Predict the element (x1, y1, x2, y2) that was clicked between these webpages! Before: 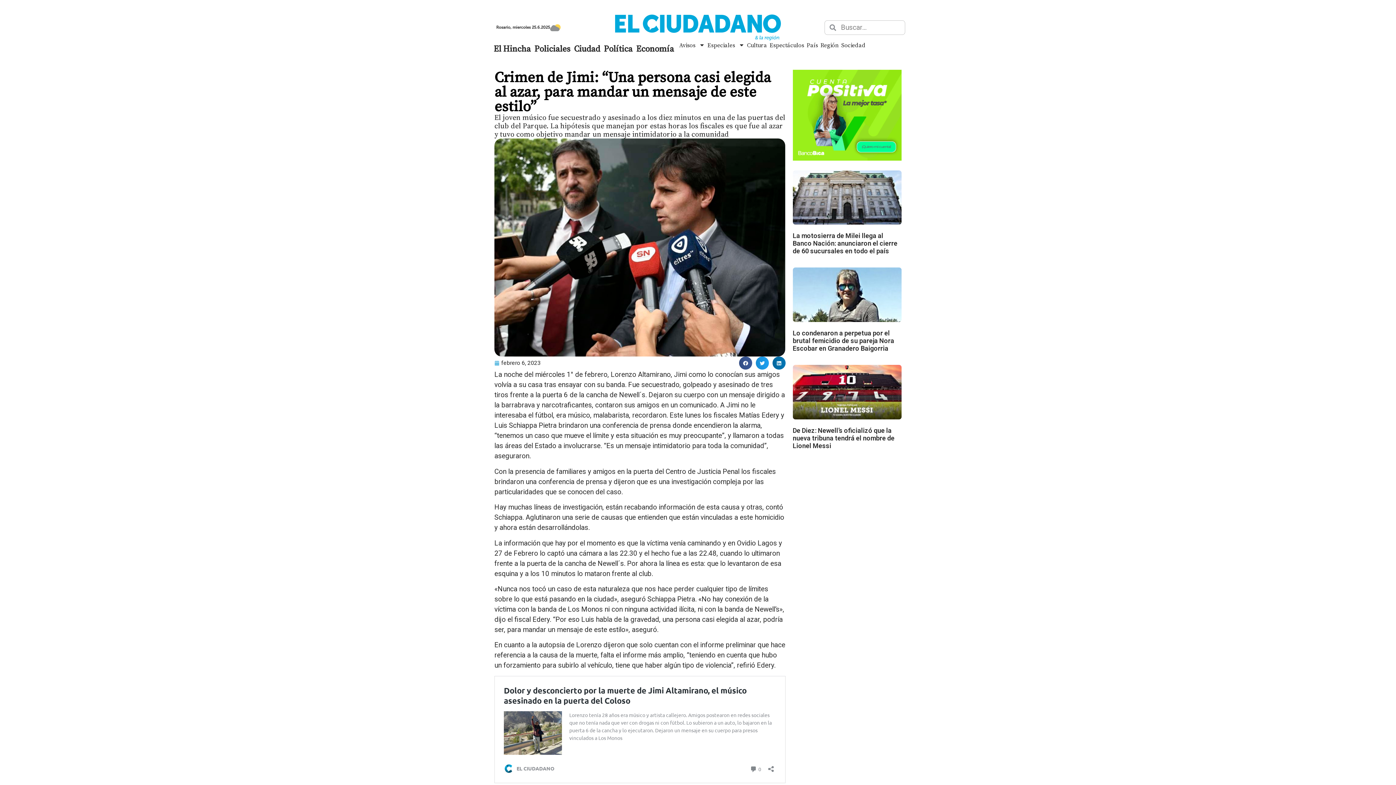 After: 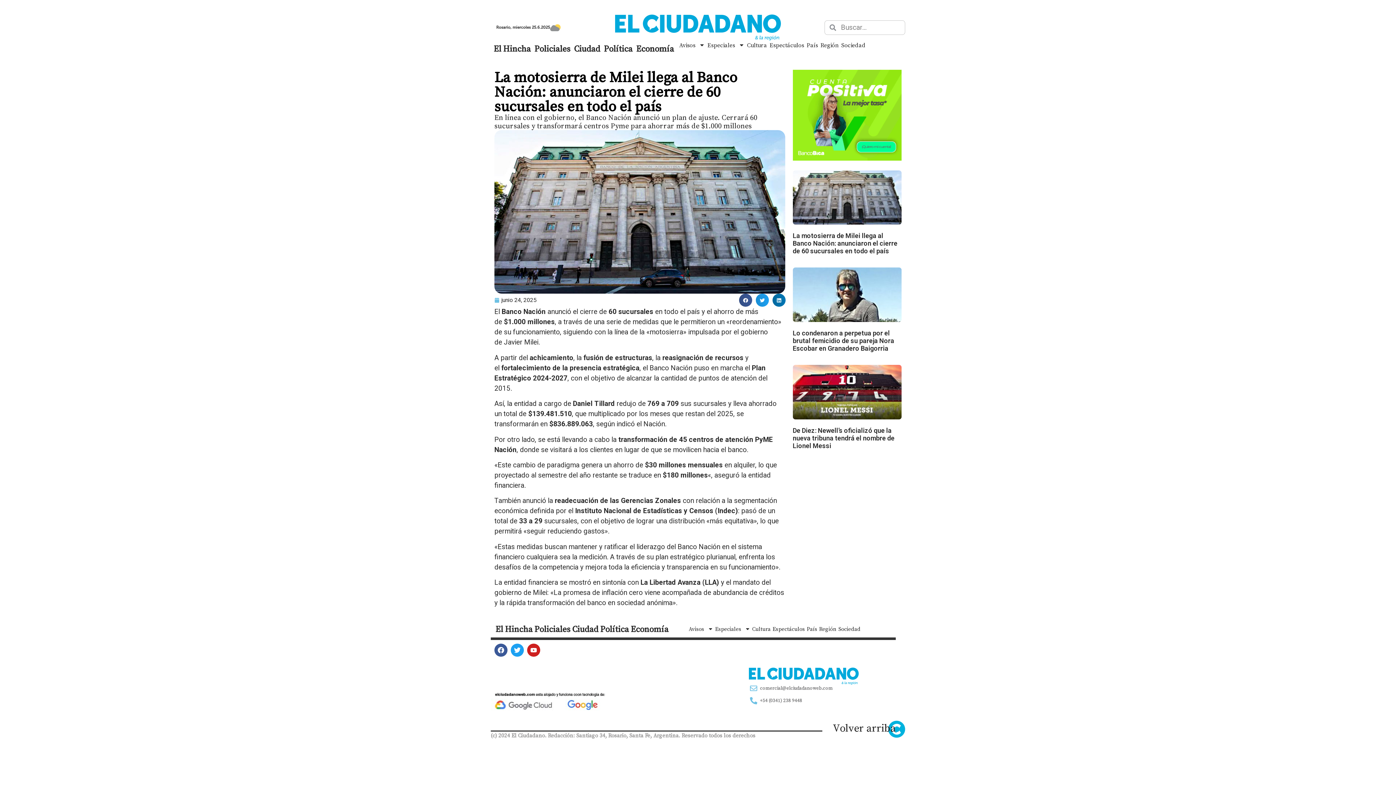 Action: bbox: (793, 170, 901, 224)